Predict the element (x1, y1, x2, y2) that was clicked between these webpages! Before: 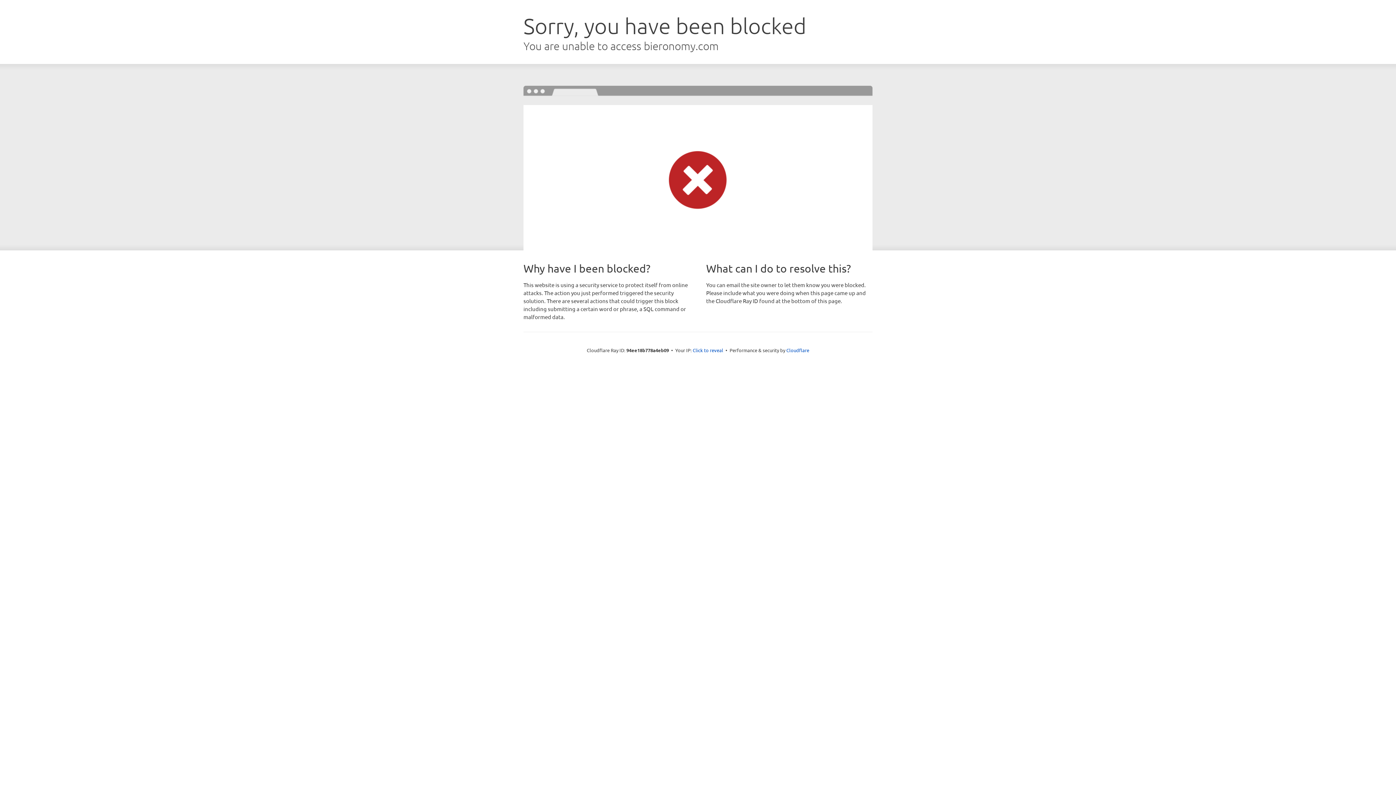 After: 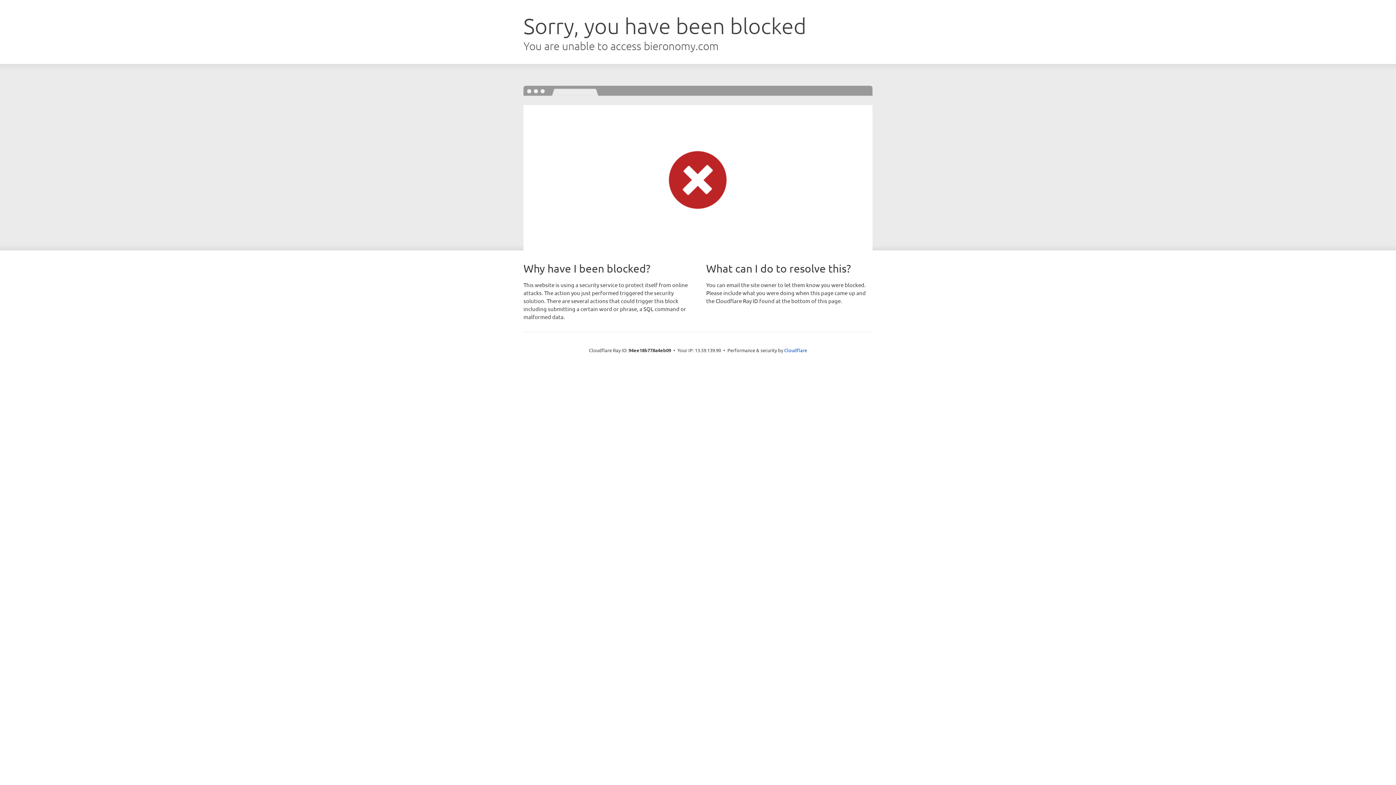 Action: bbox: (692, 346, 723, 353) label: Click to reveal